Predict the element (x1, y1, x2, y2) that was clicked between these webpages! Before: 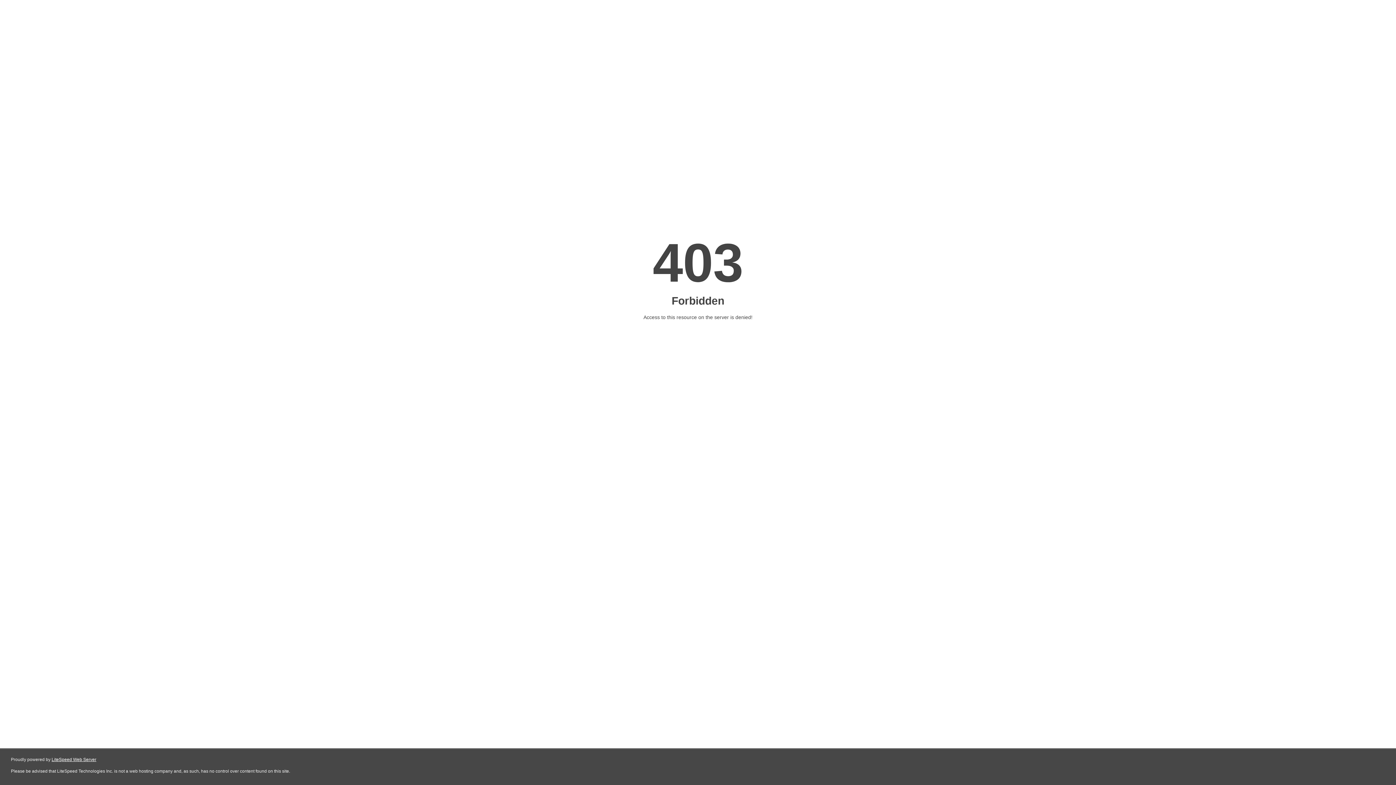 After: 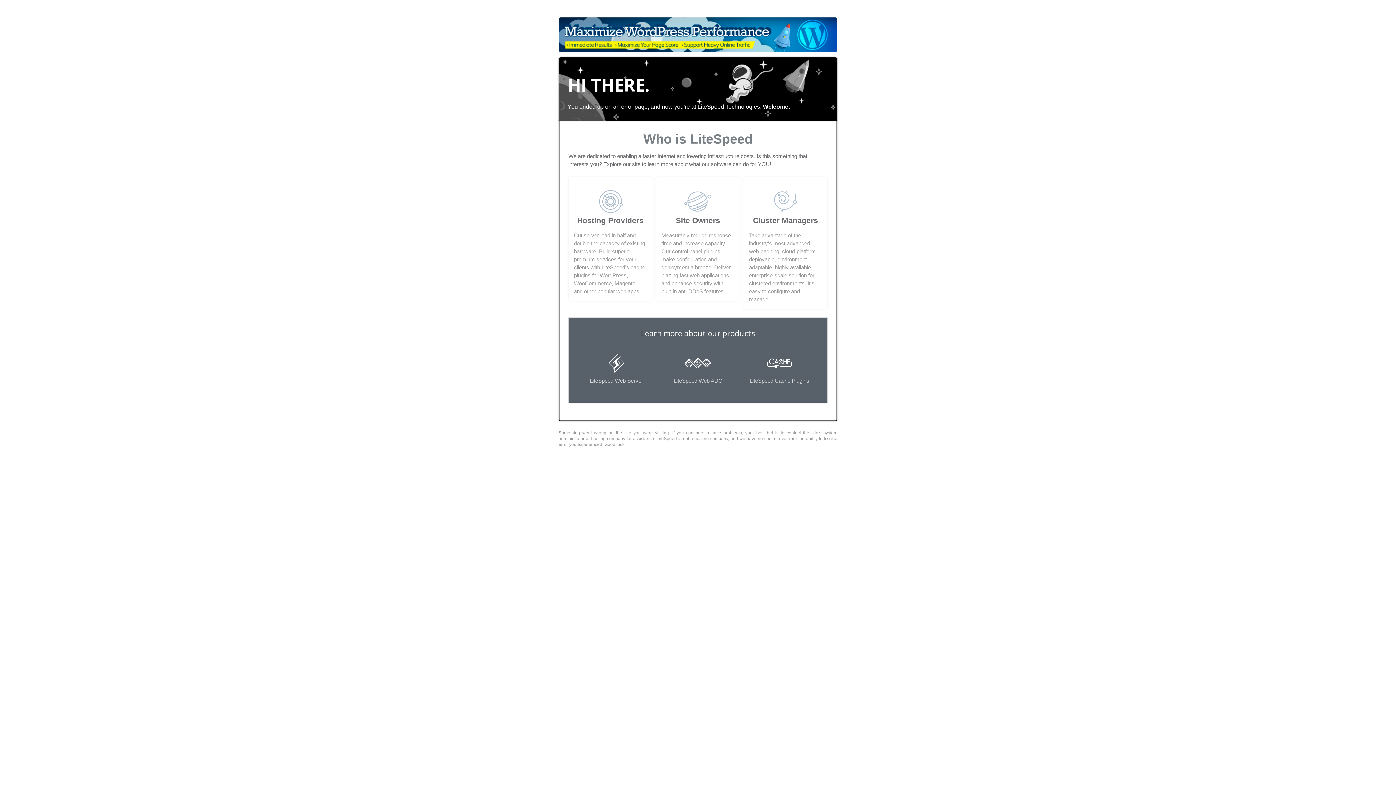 Action: label: LiteSpeed Web Server bbox: (51, 757, 96, 762)